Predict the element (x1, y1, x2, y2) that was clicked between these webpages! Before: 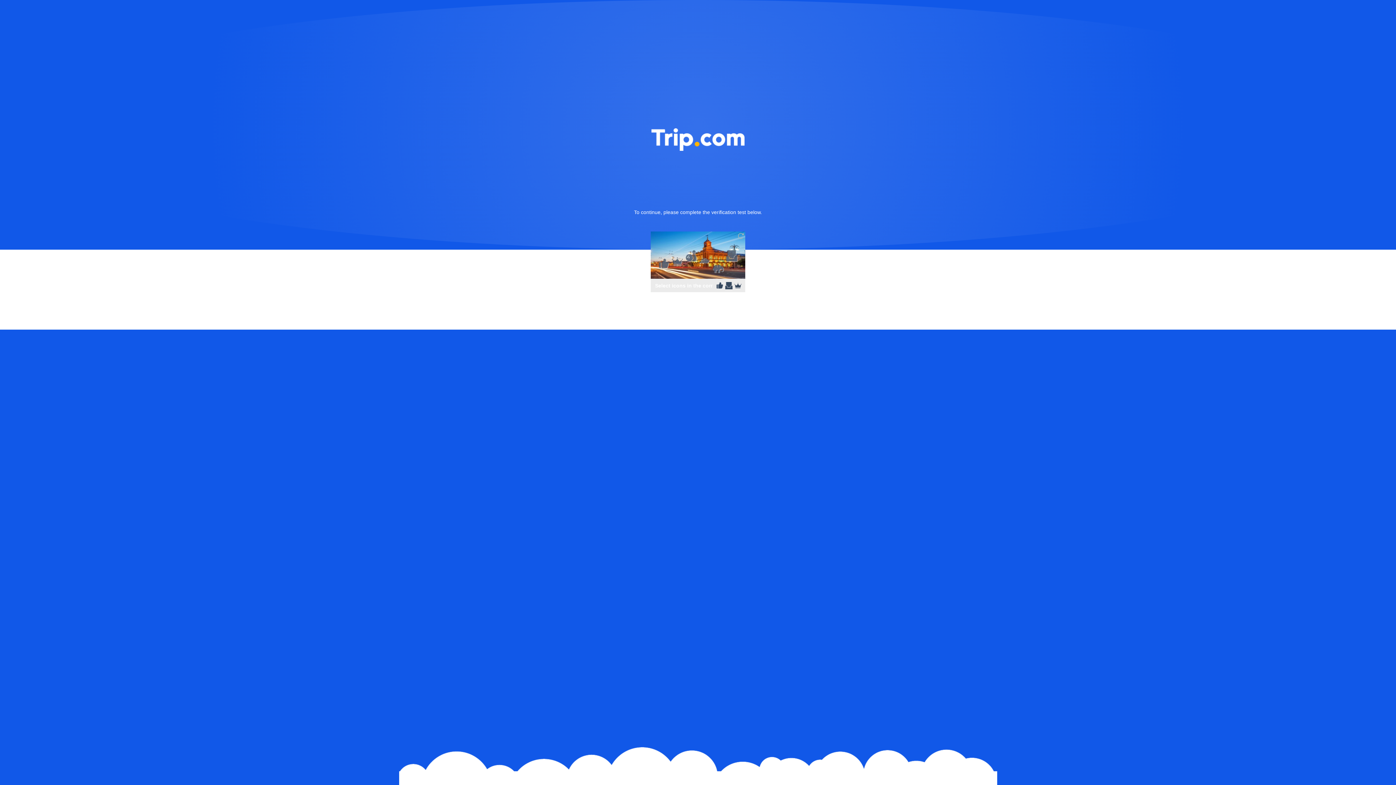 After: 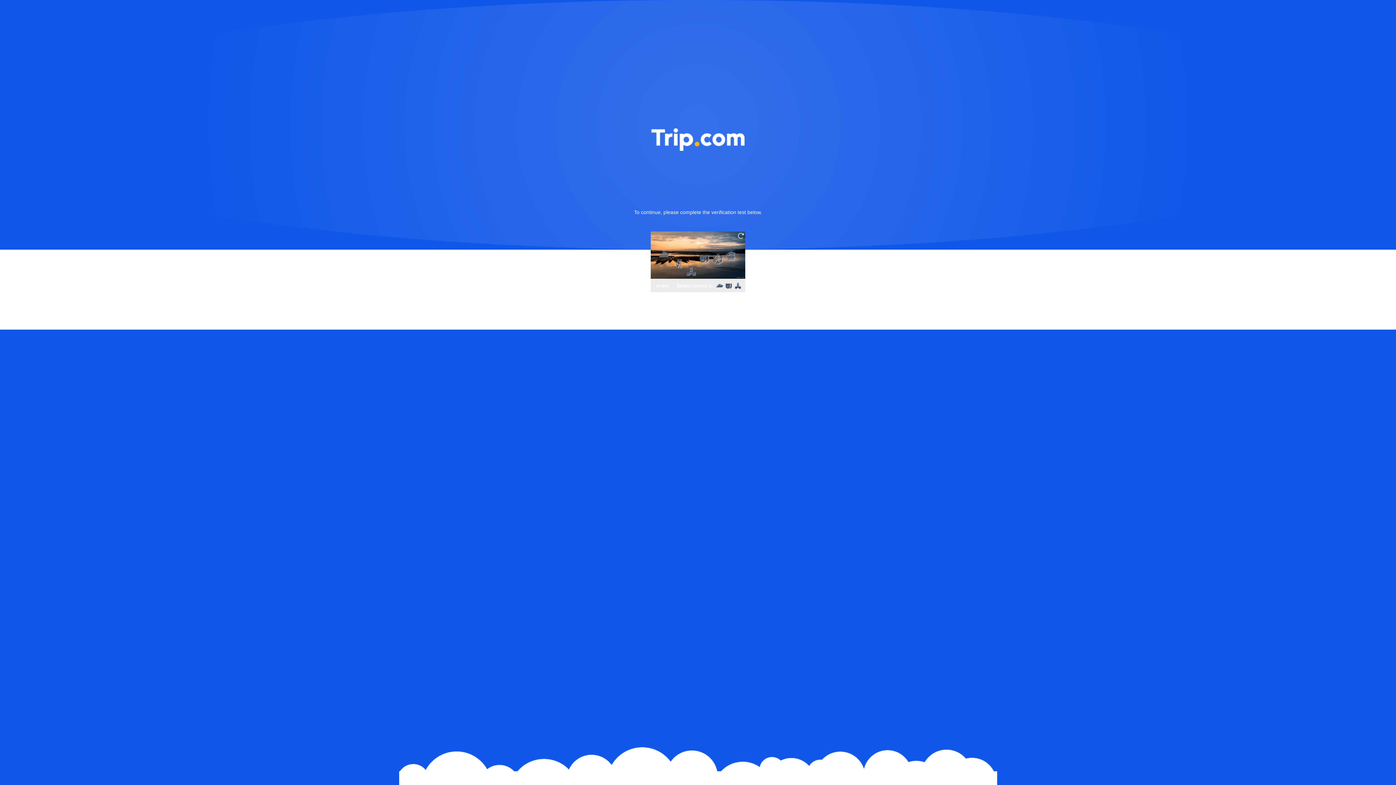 Action: bbox: (736, 231, 745, 240)